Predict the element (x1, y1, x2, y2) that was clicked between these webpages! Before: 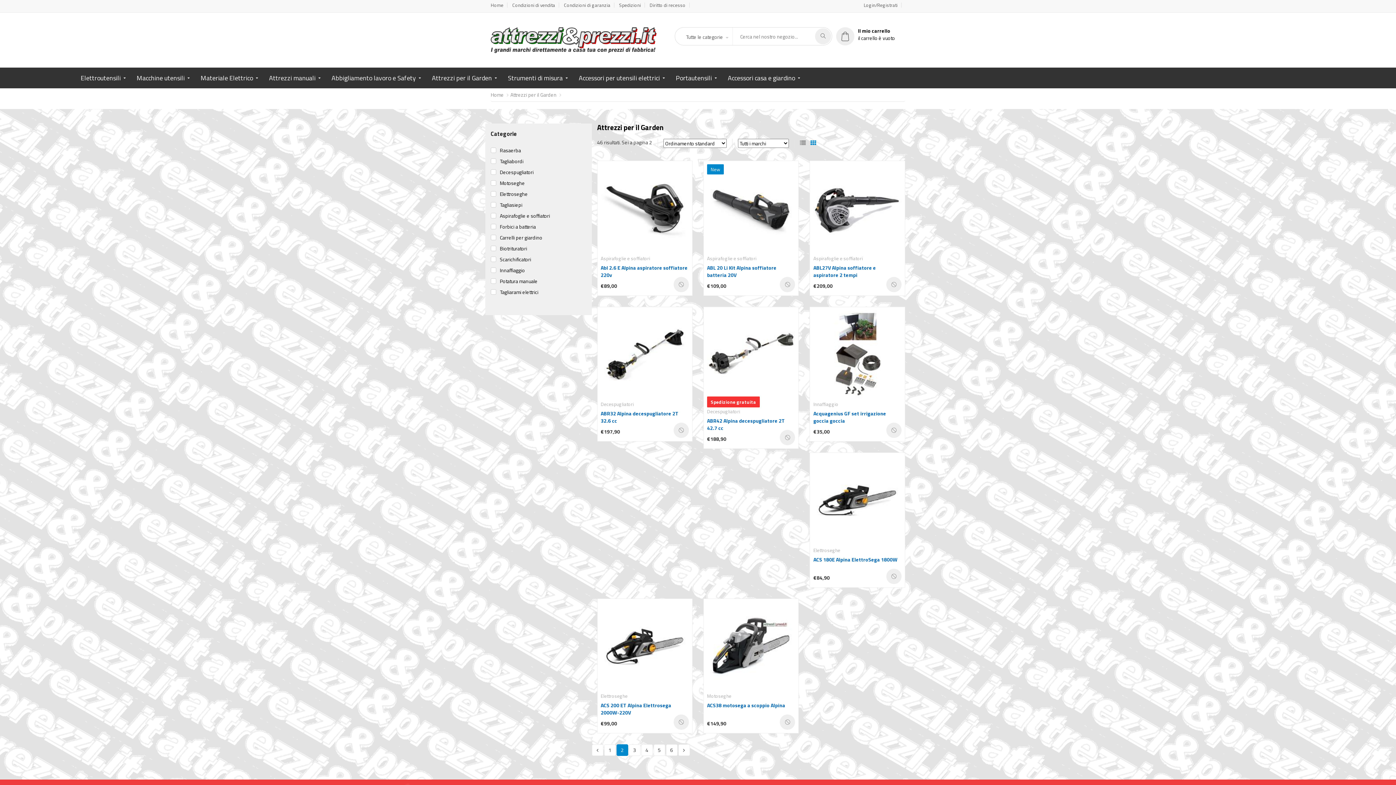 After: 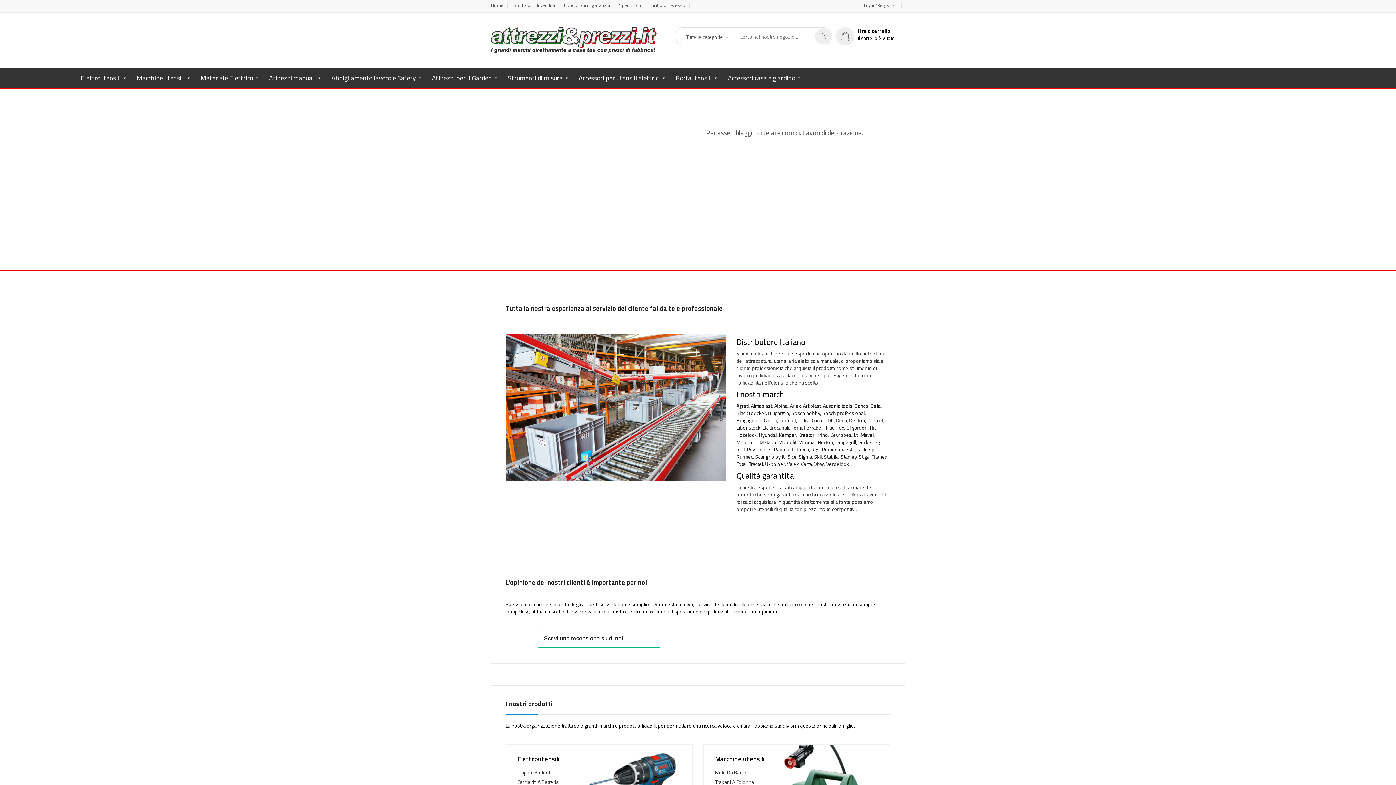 Action: label: Home bbox: (490, 1, 503, 8)